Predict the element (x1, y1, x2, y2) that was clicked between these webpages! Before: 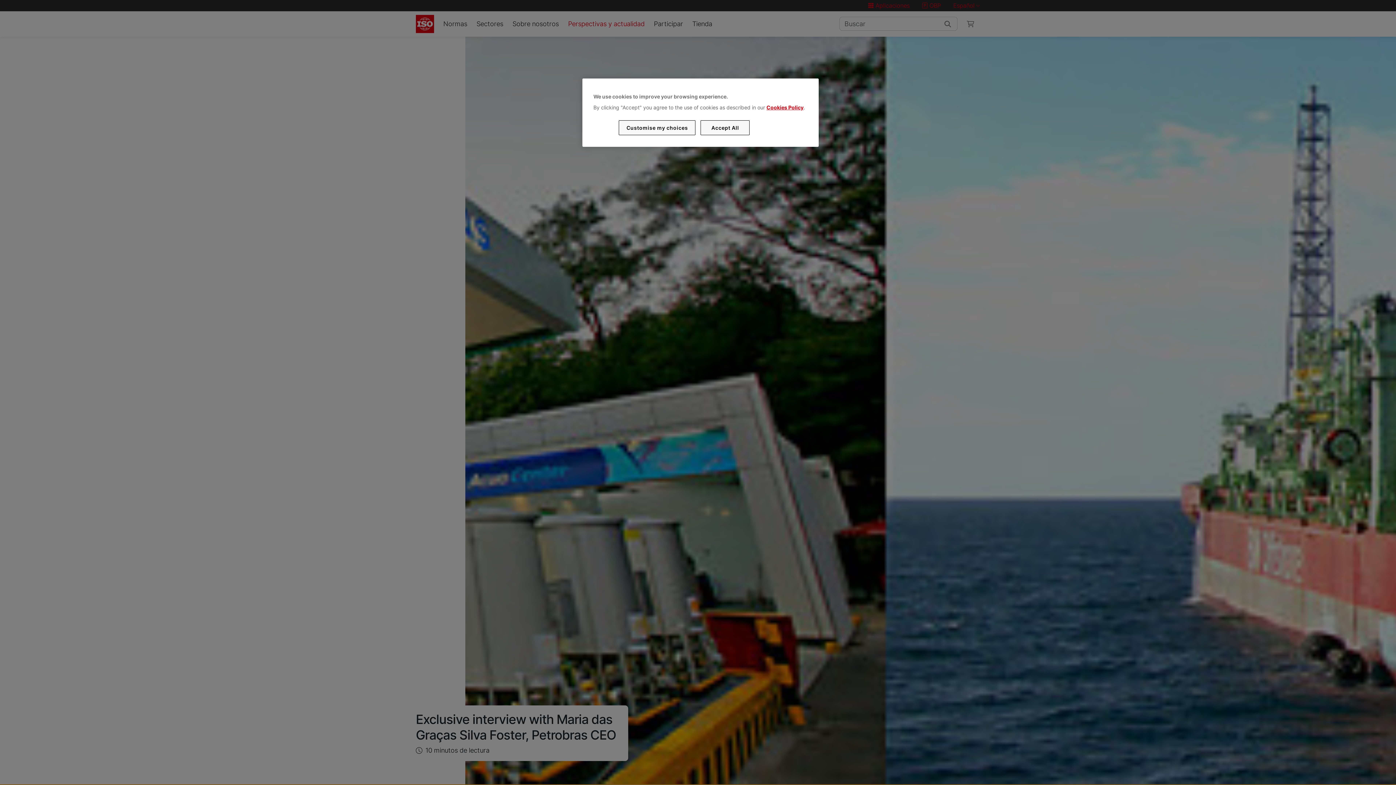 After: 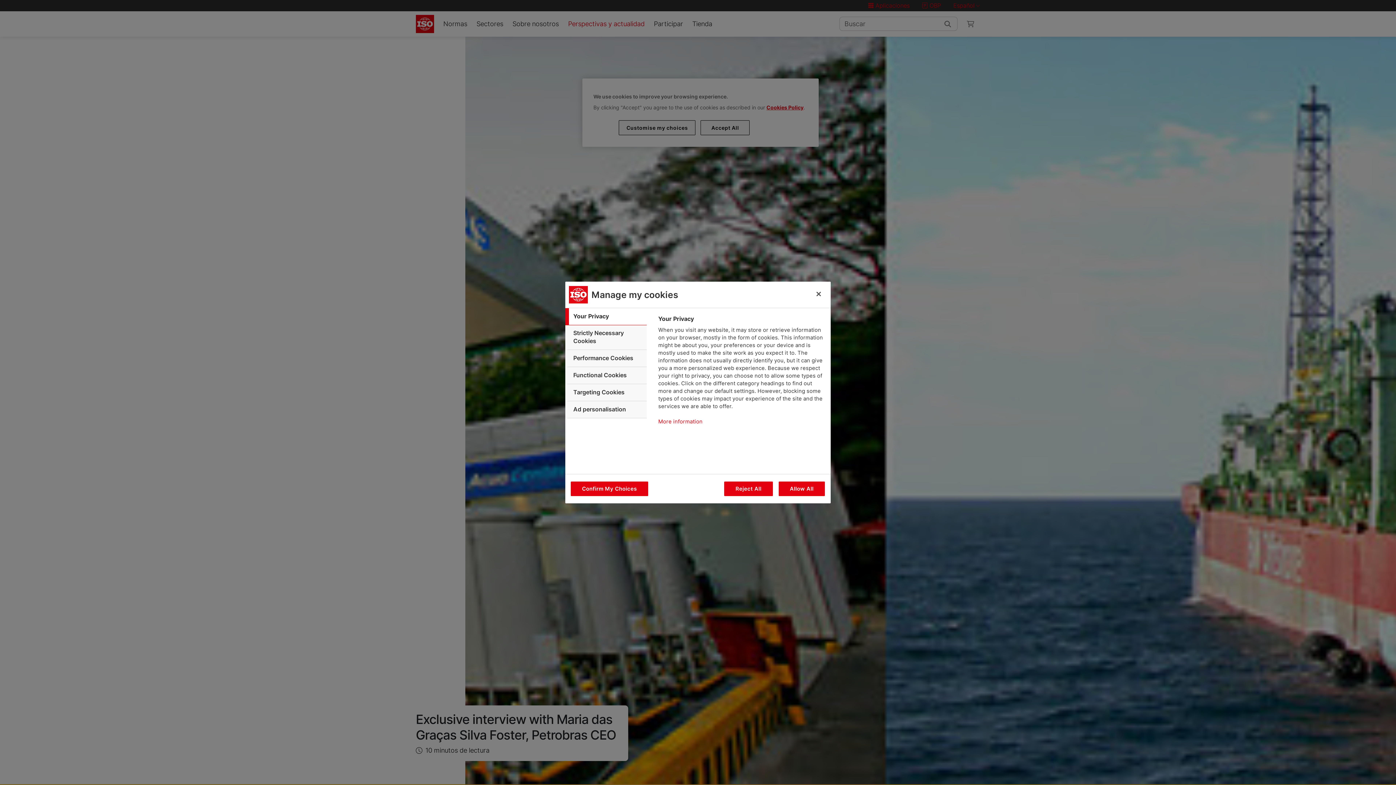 Action: label: Customise my choices bbox: (619, 120, 695, 135)